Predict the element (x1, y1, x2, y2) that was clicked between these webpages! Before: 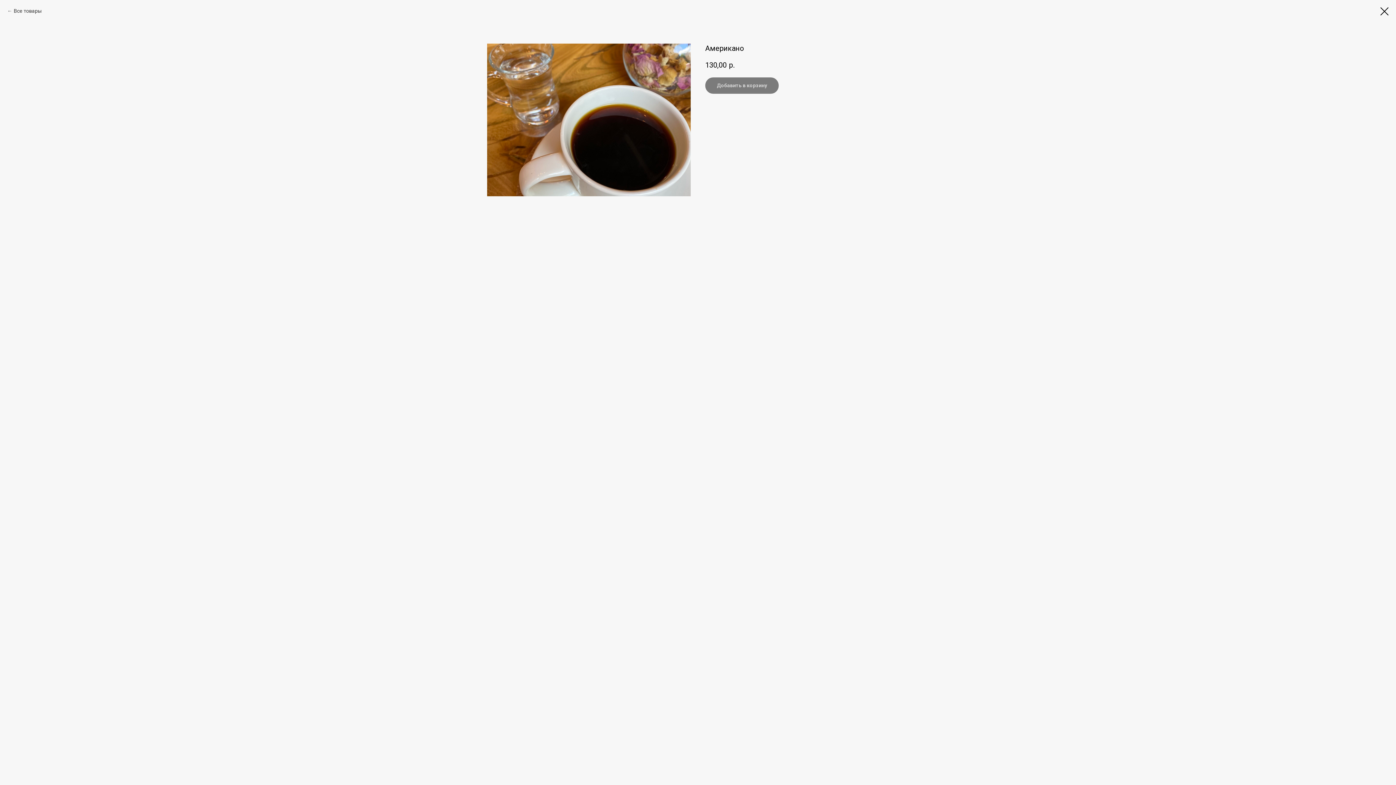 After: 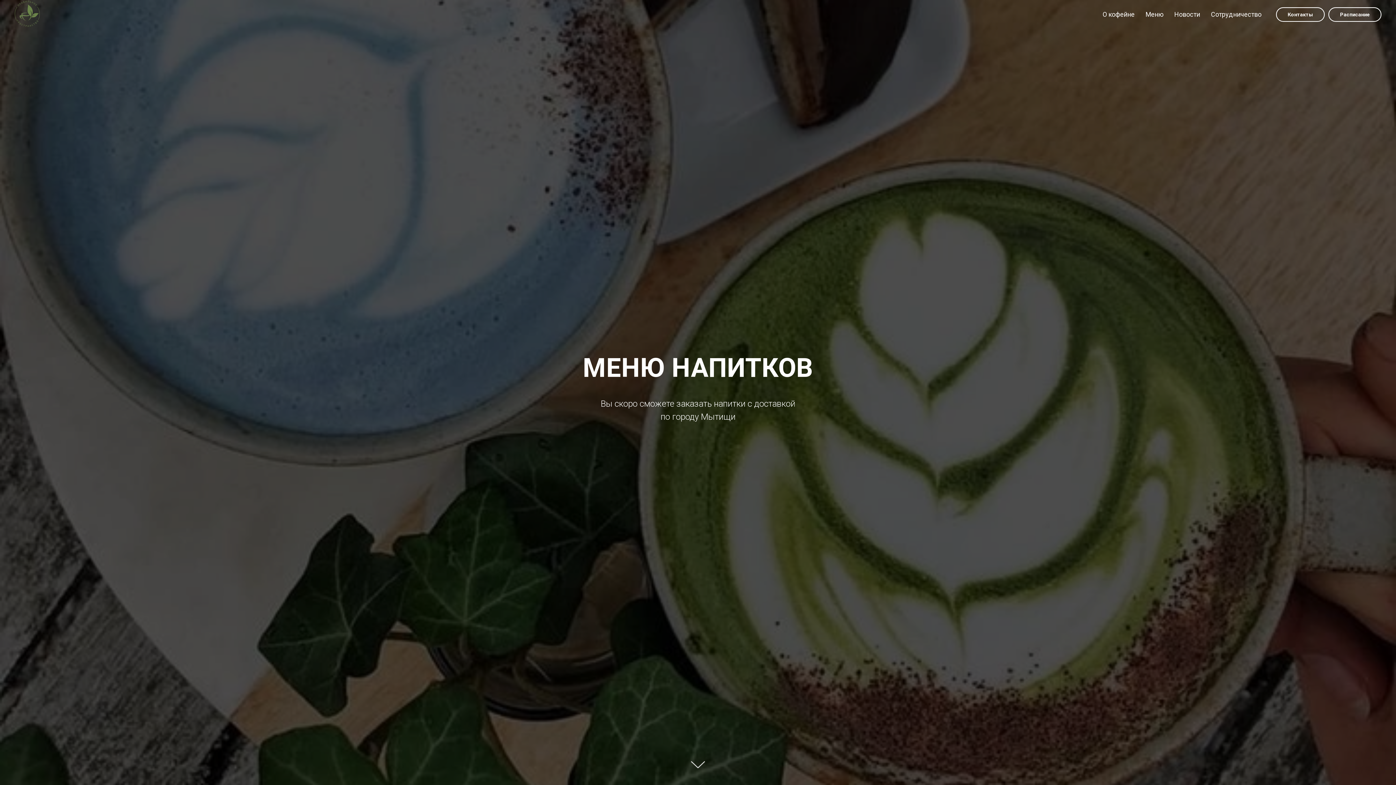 Action: bbox: (7, 7, 41, 14) label: Все товары